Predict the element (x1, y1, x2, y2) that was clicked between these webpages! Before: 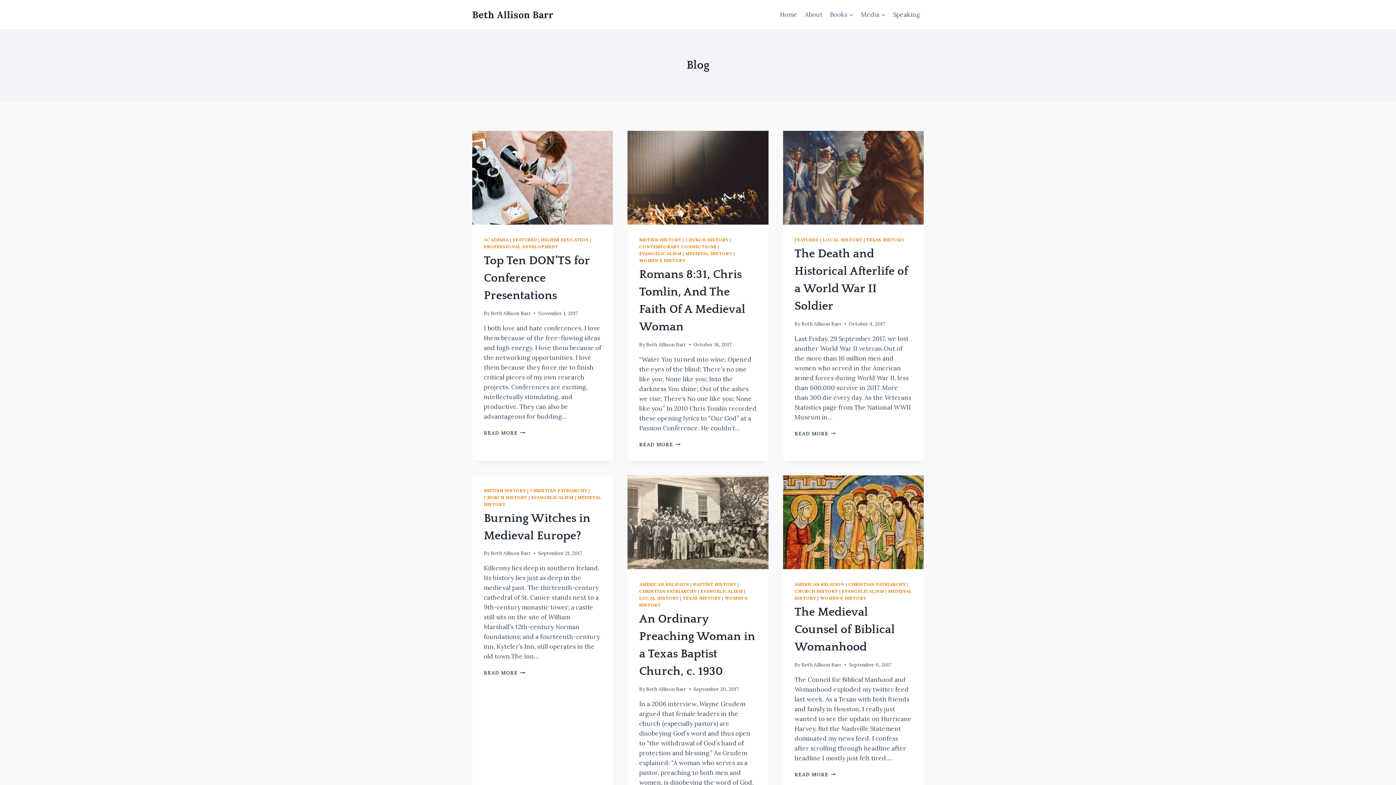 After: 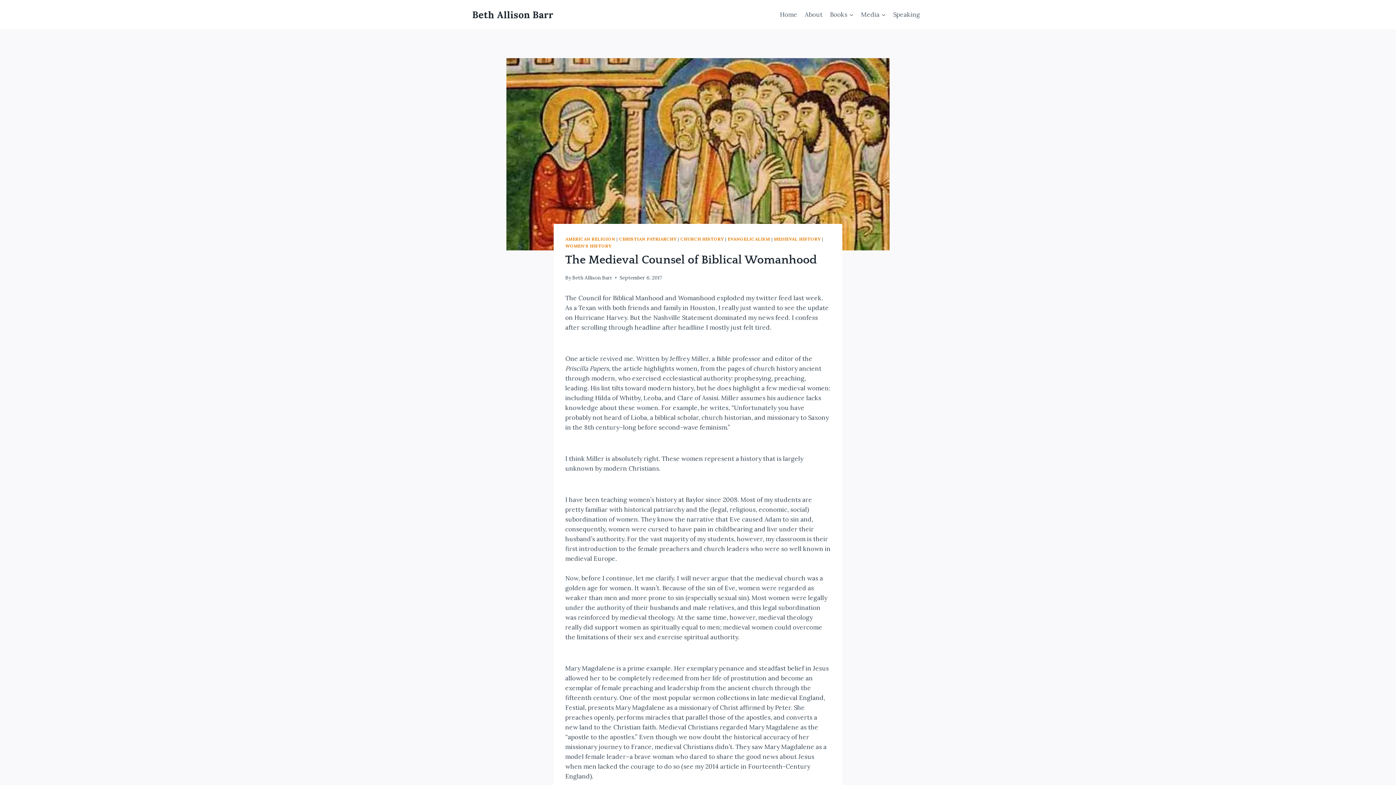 Action: label: The Medieval Counsel of Biblical Womanhood bbox: (794, 606, 895, 653)